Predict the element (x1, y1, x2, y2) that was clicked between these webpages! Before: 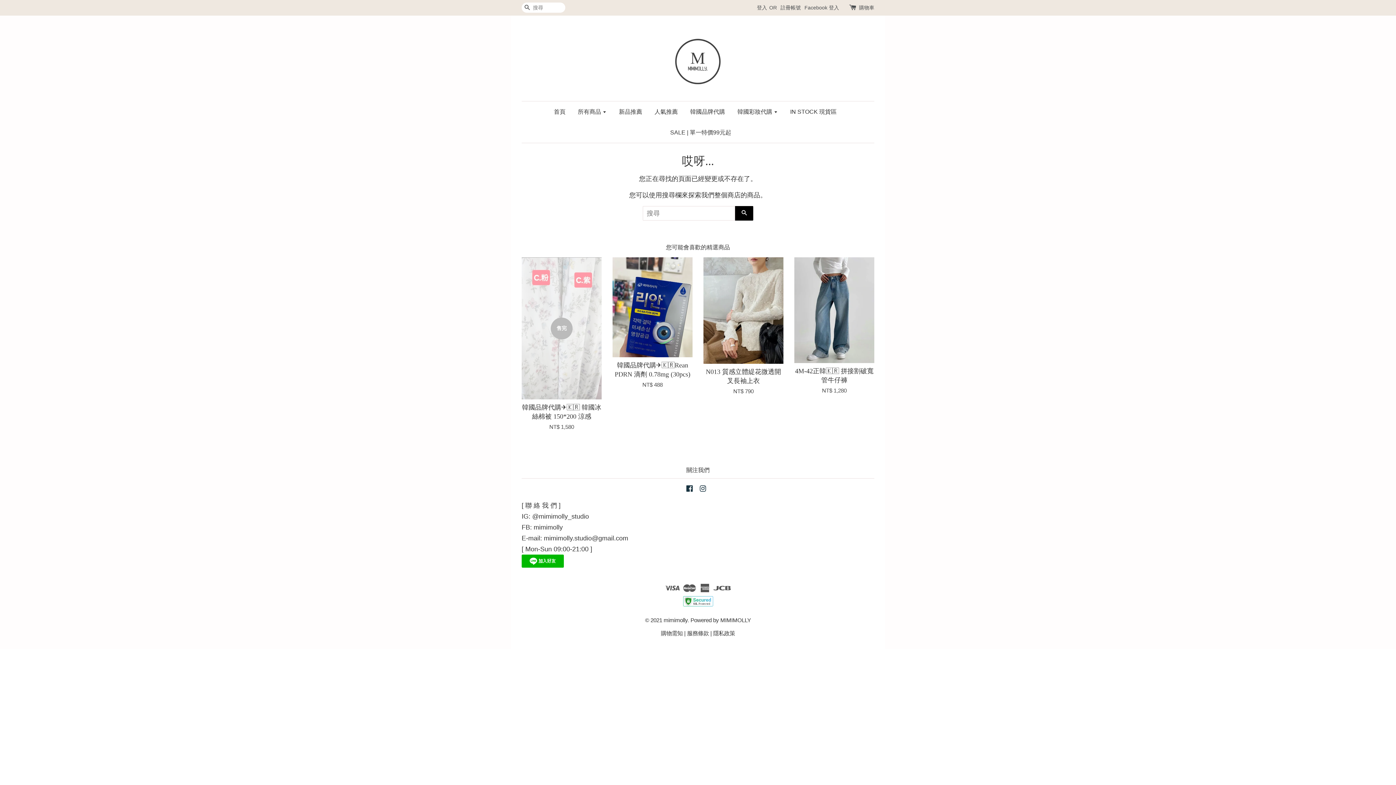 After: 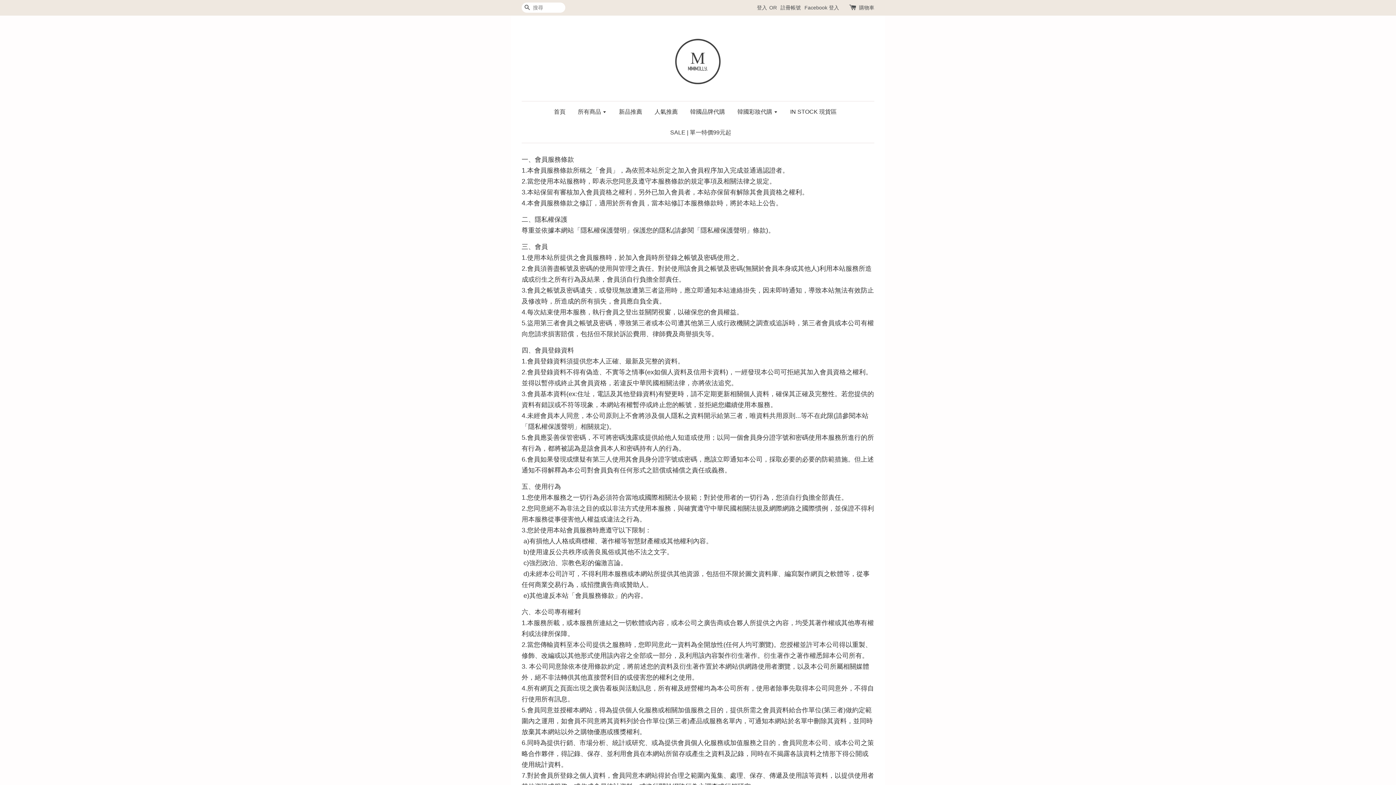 Action: label: 服務條款 bbox: (687, 630, 709, 636)